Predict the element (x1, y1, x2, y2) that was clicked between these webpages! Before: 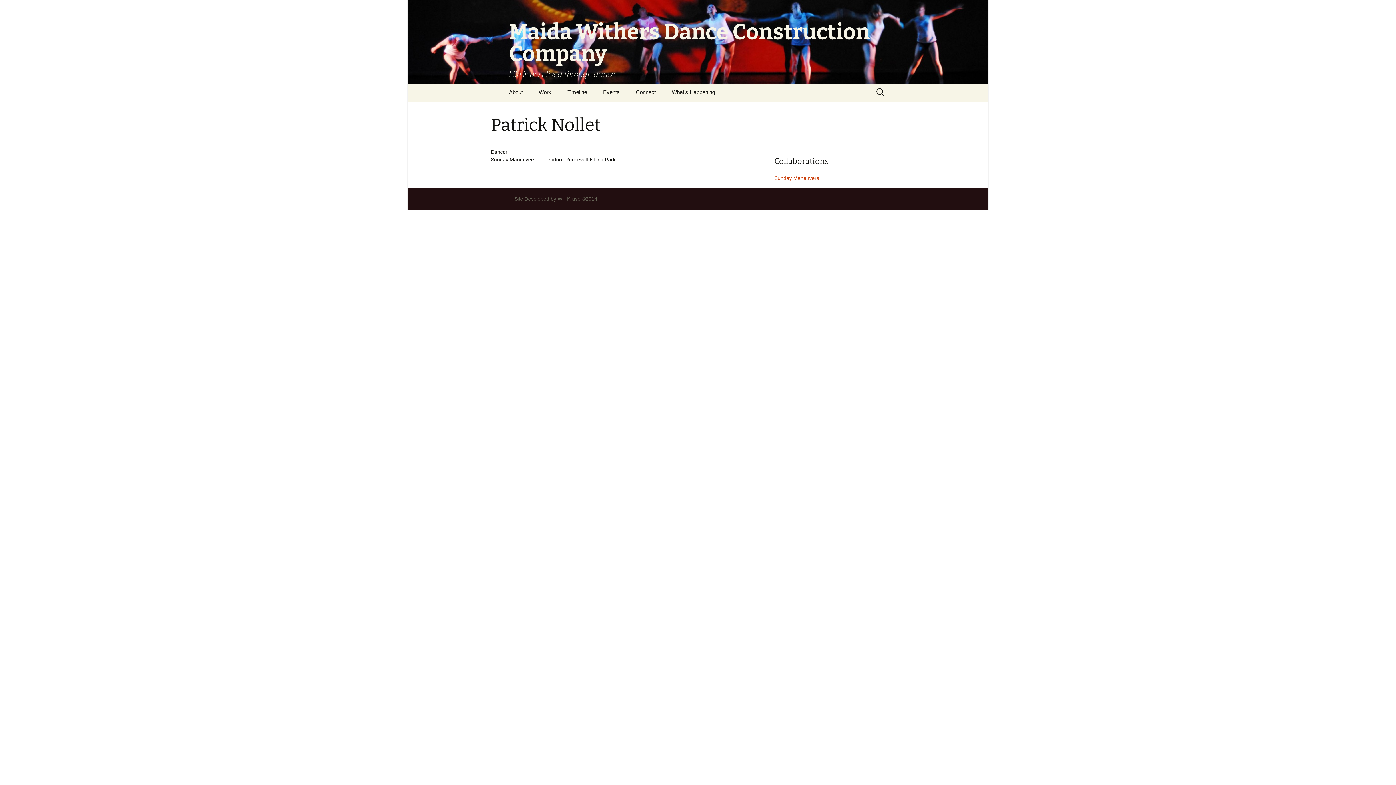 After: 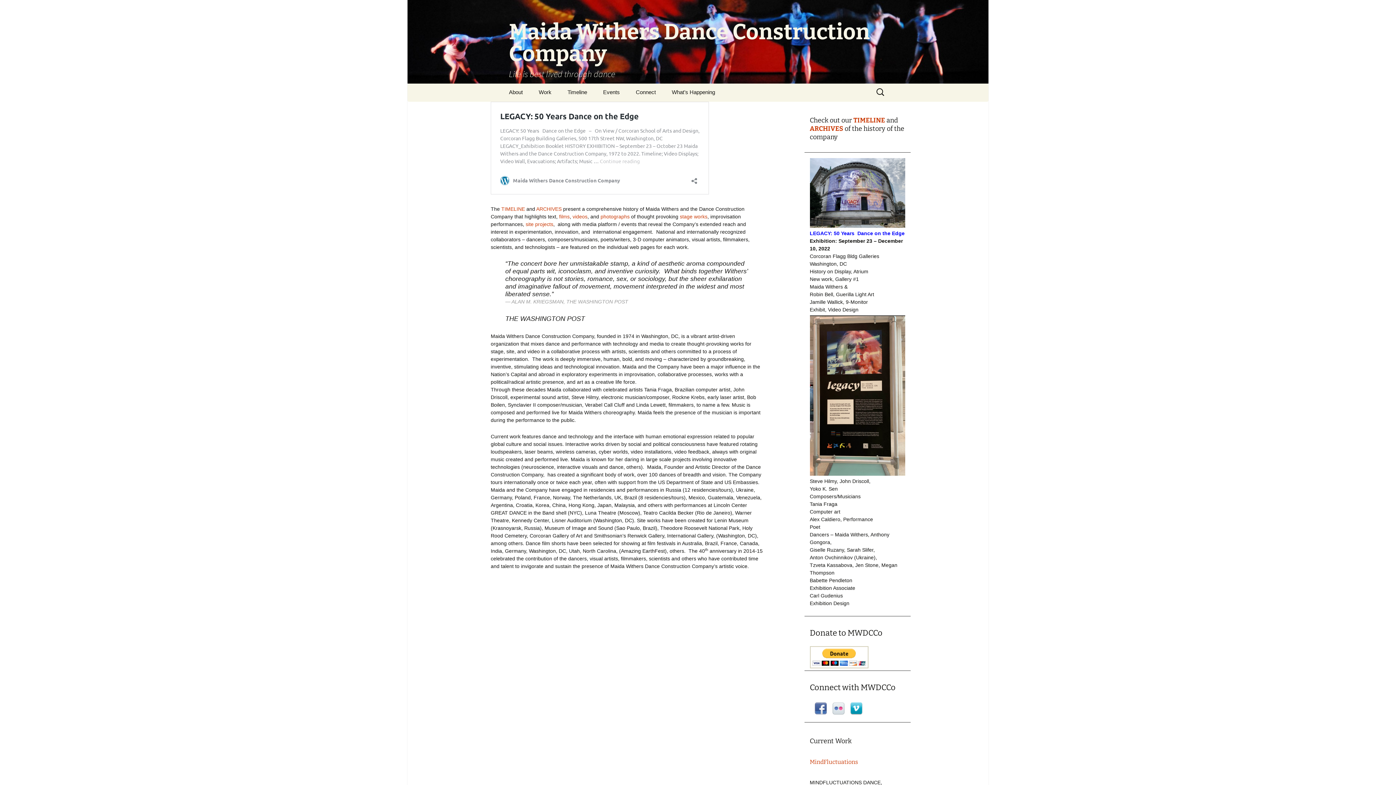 Action: bbox: (501, 0, 894, 83) label: Maida Withers Dance Construction Company
Life is best lived through dance